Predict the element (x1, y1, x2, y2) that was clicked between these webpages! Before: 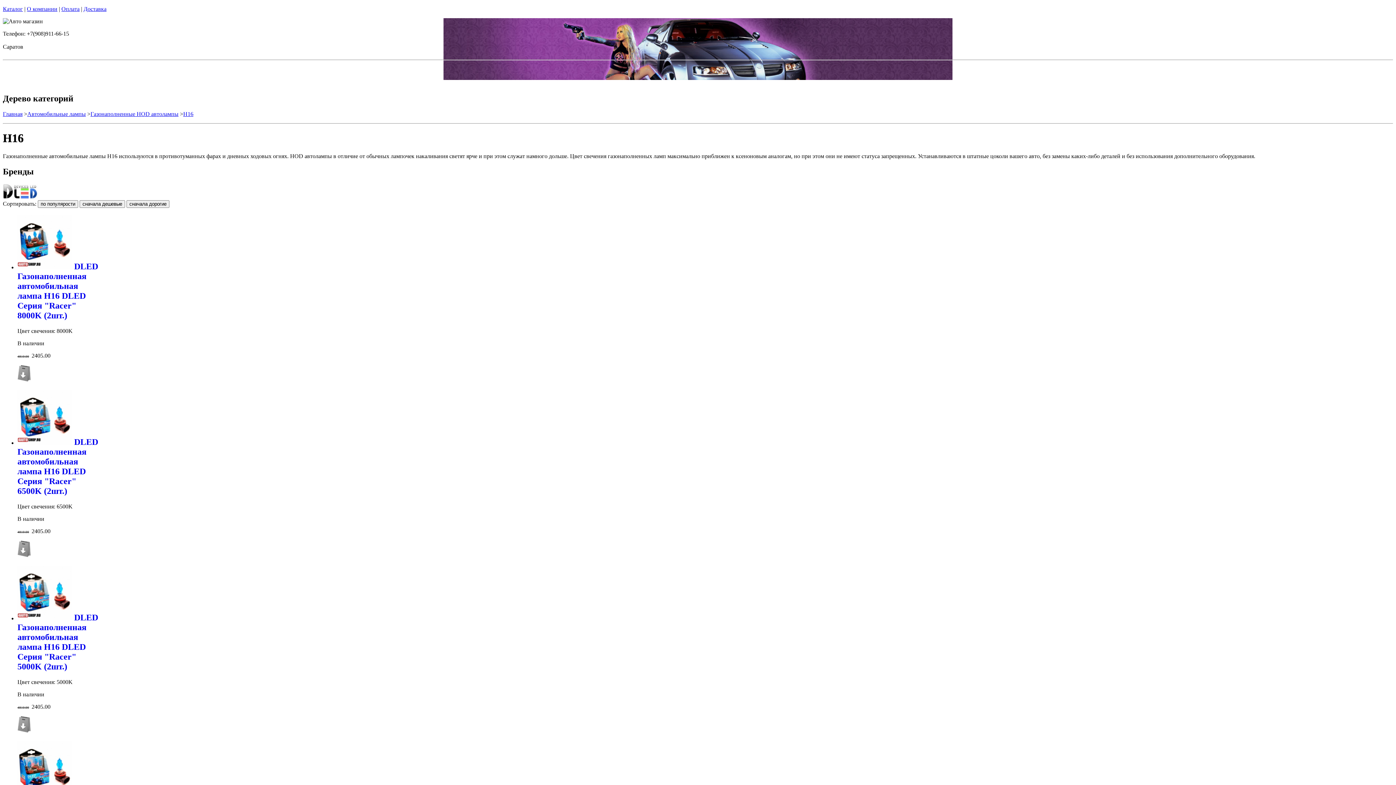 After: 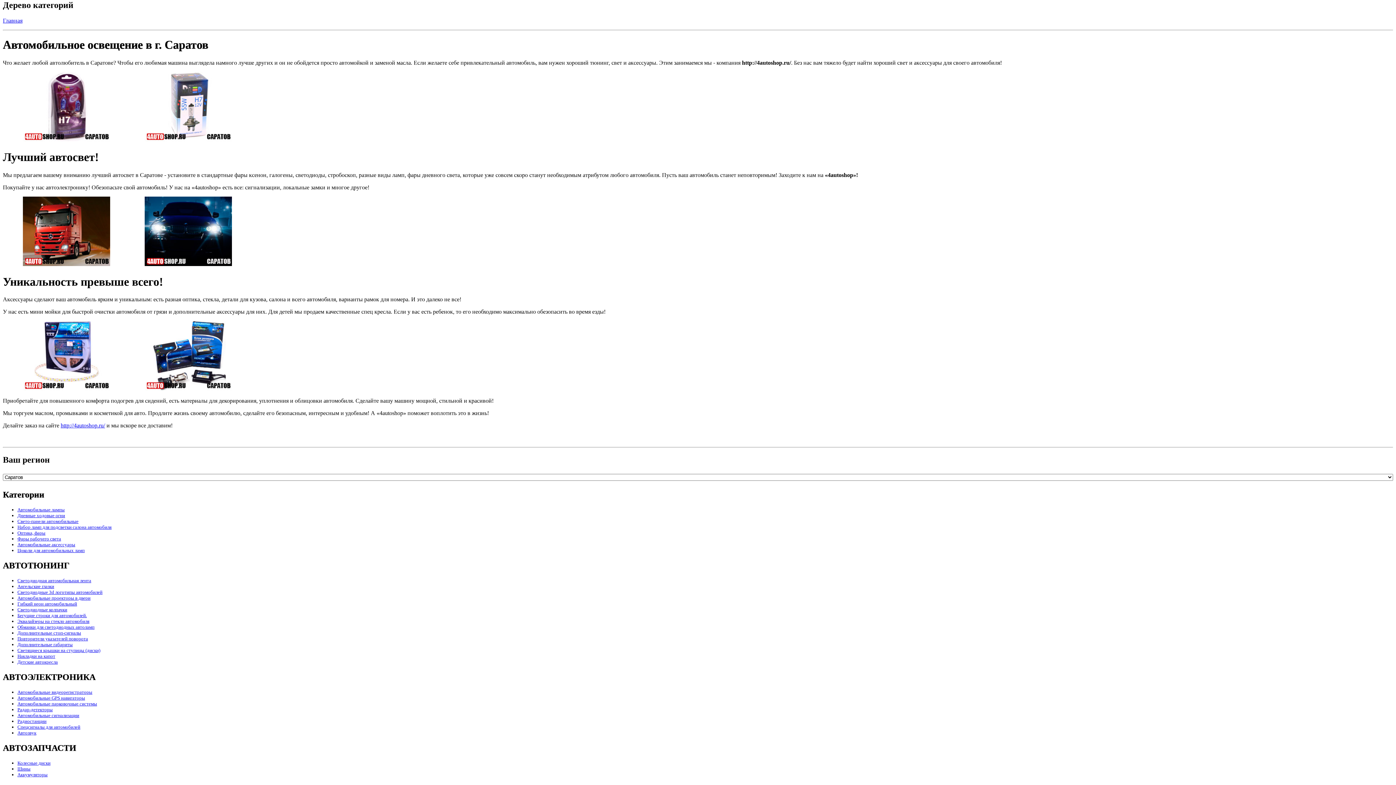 Action: label: Каталог bbox: (2, 5, 22, 12)